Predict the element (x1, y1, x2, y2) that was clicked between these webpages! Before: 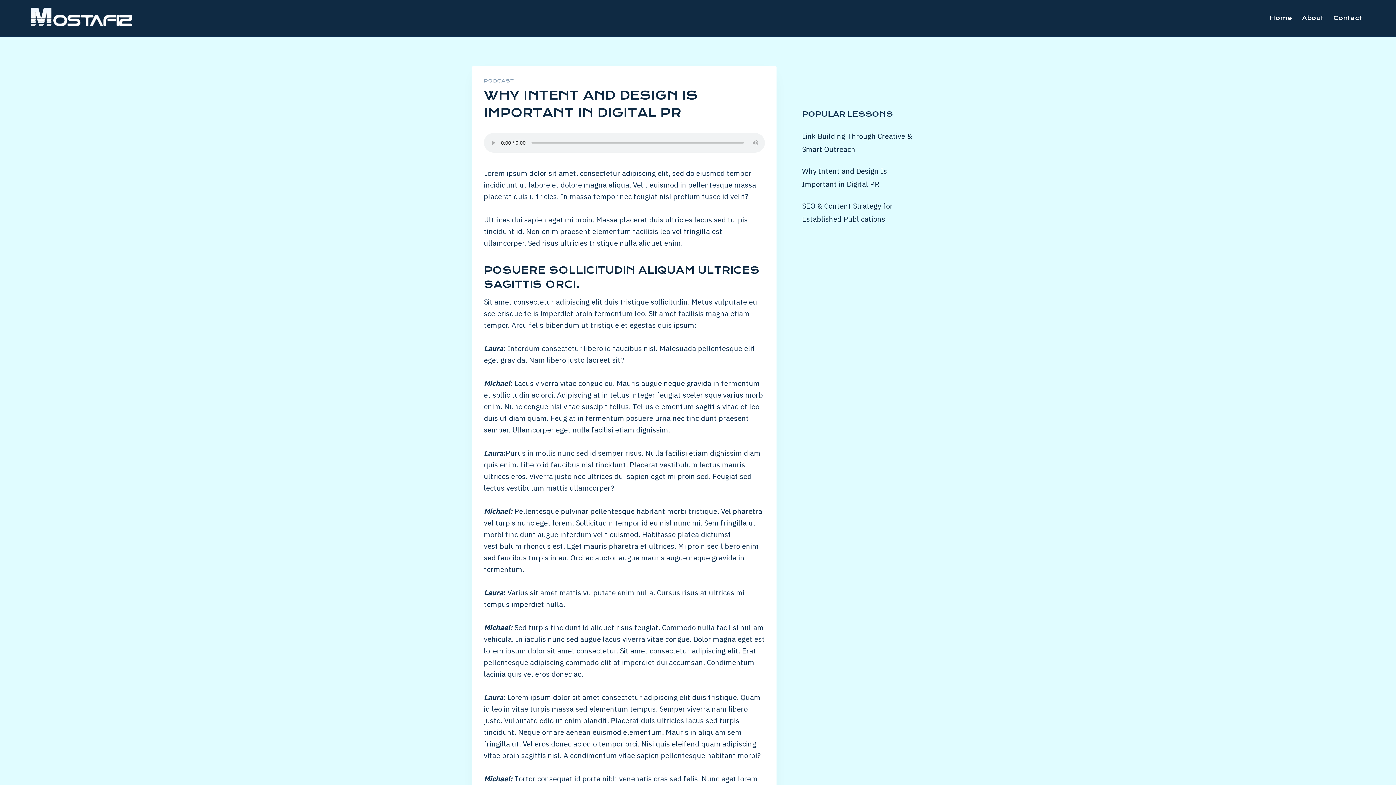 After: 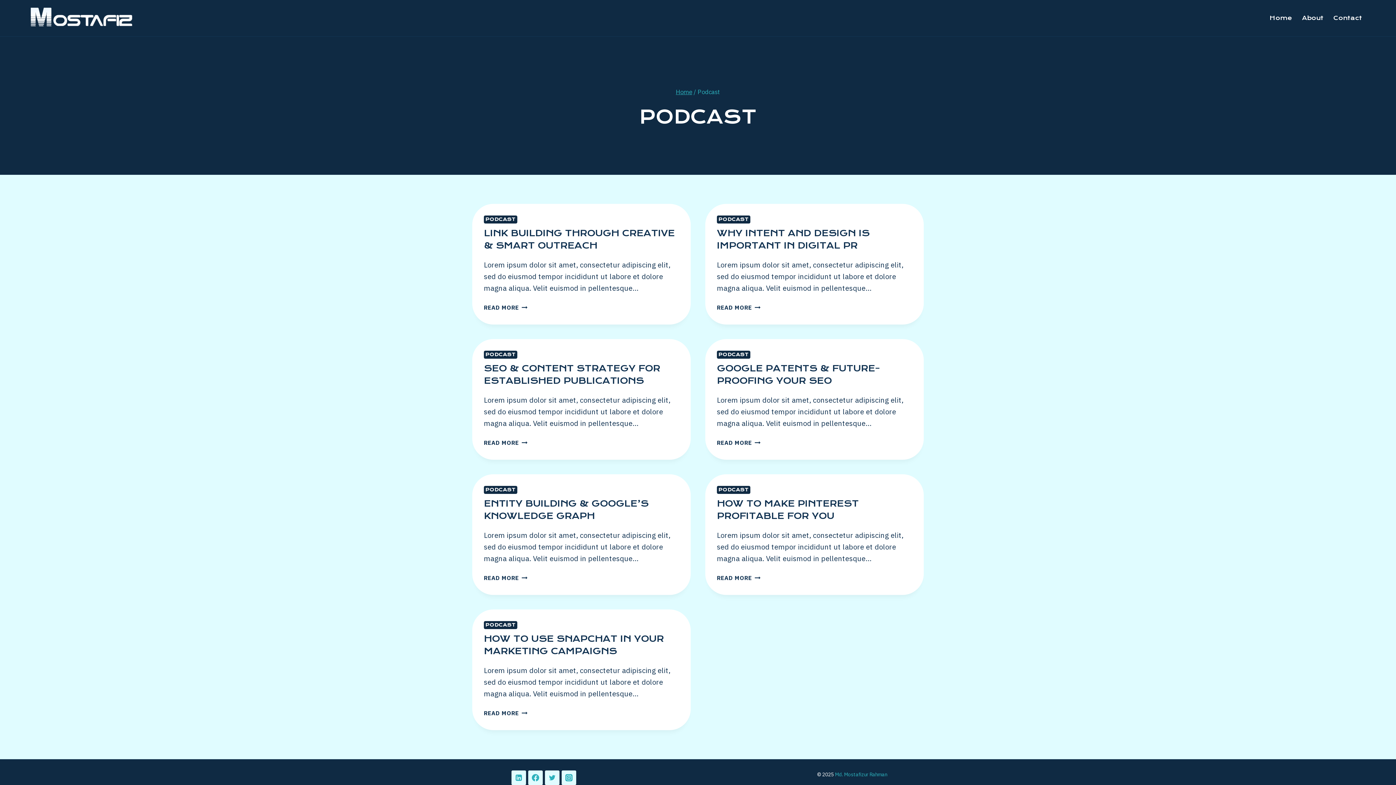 Action: bbox: (484, 78, 514, 83) label: PODCAST